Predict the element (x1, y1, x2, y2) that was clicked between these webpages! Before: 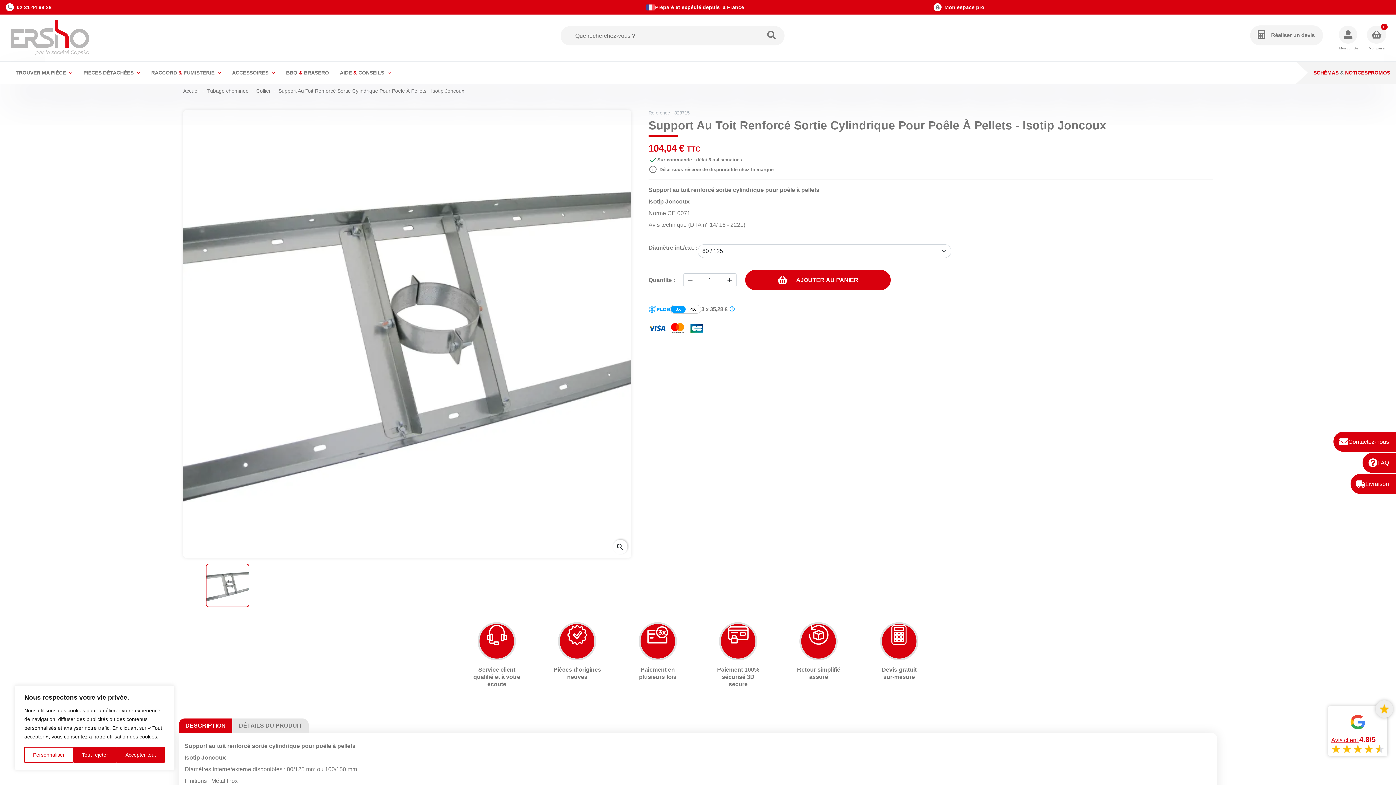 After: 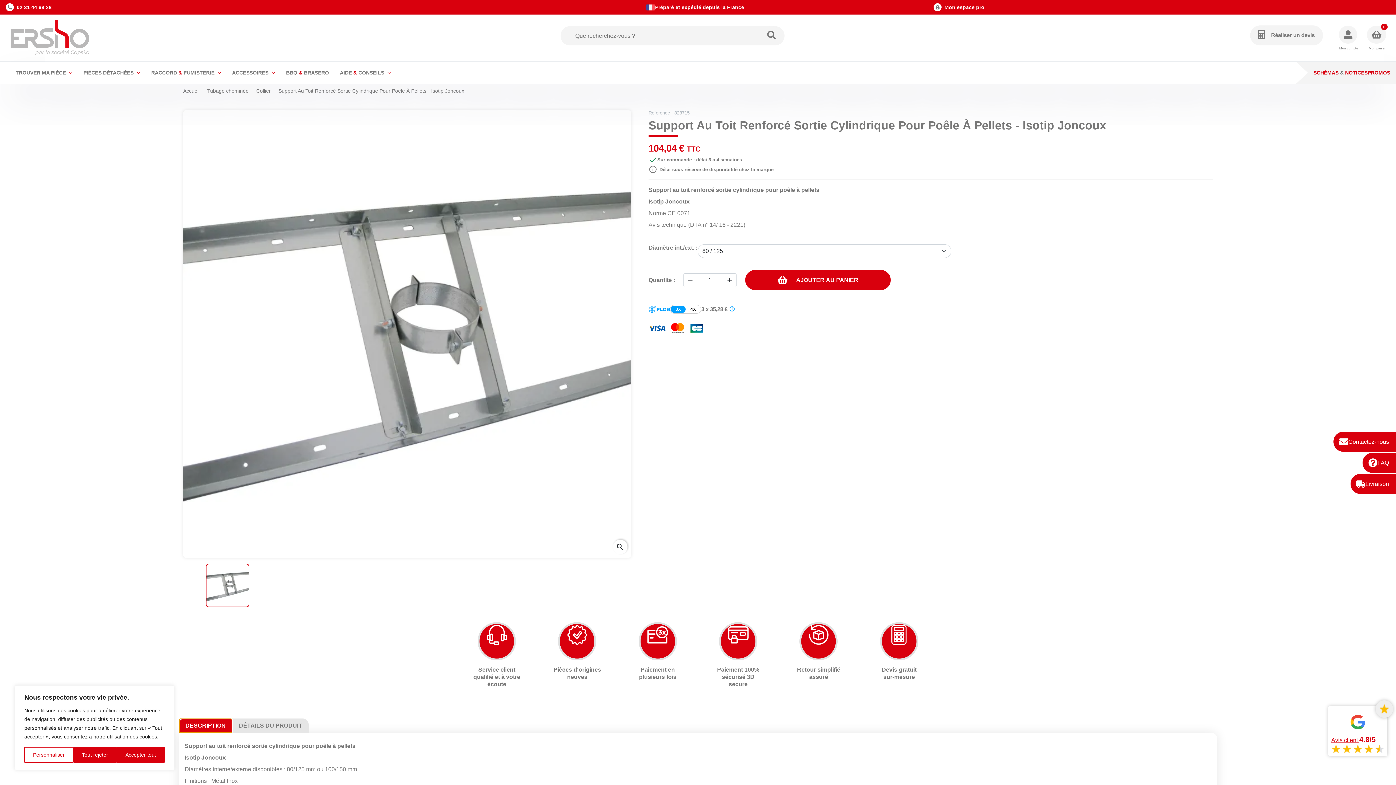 Action: label: DESCRIPTION bbox: (178, 718, 232, 733)